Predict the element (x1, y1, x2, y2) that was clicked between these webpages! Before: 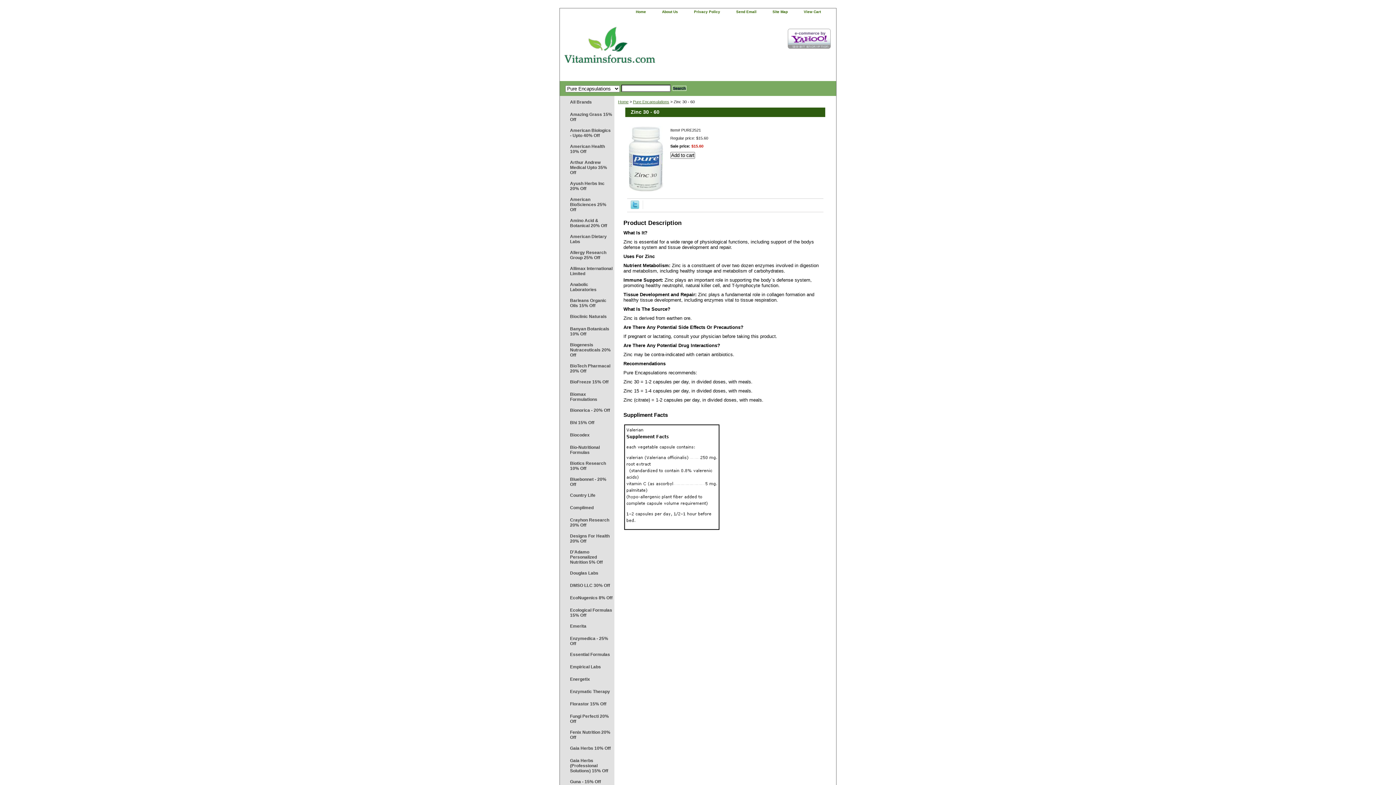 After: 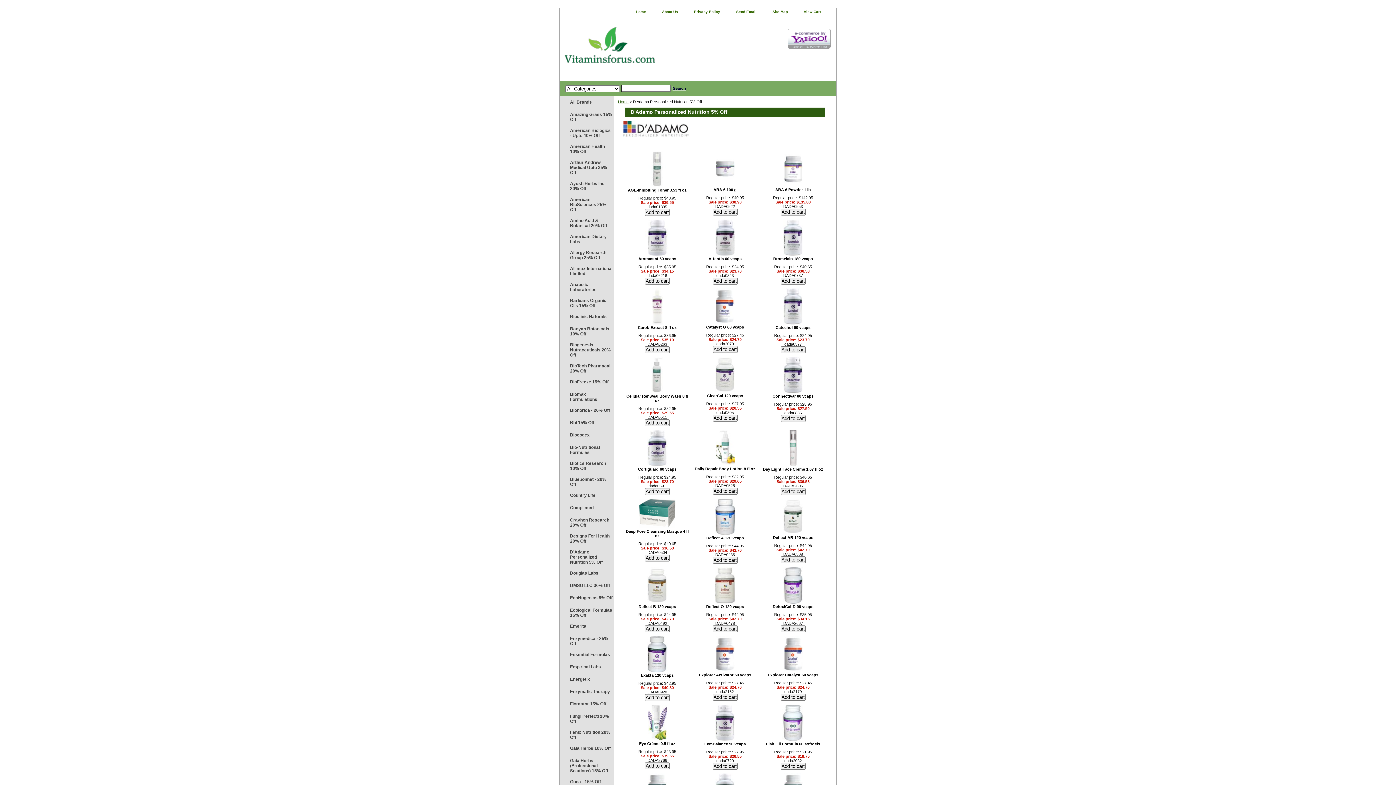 Action: label: D'Adamo Personalized Nutrition 5% Off bbox: (560, 546, 614, 567)